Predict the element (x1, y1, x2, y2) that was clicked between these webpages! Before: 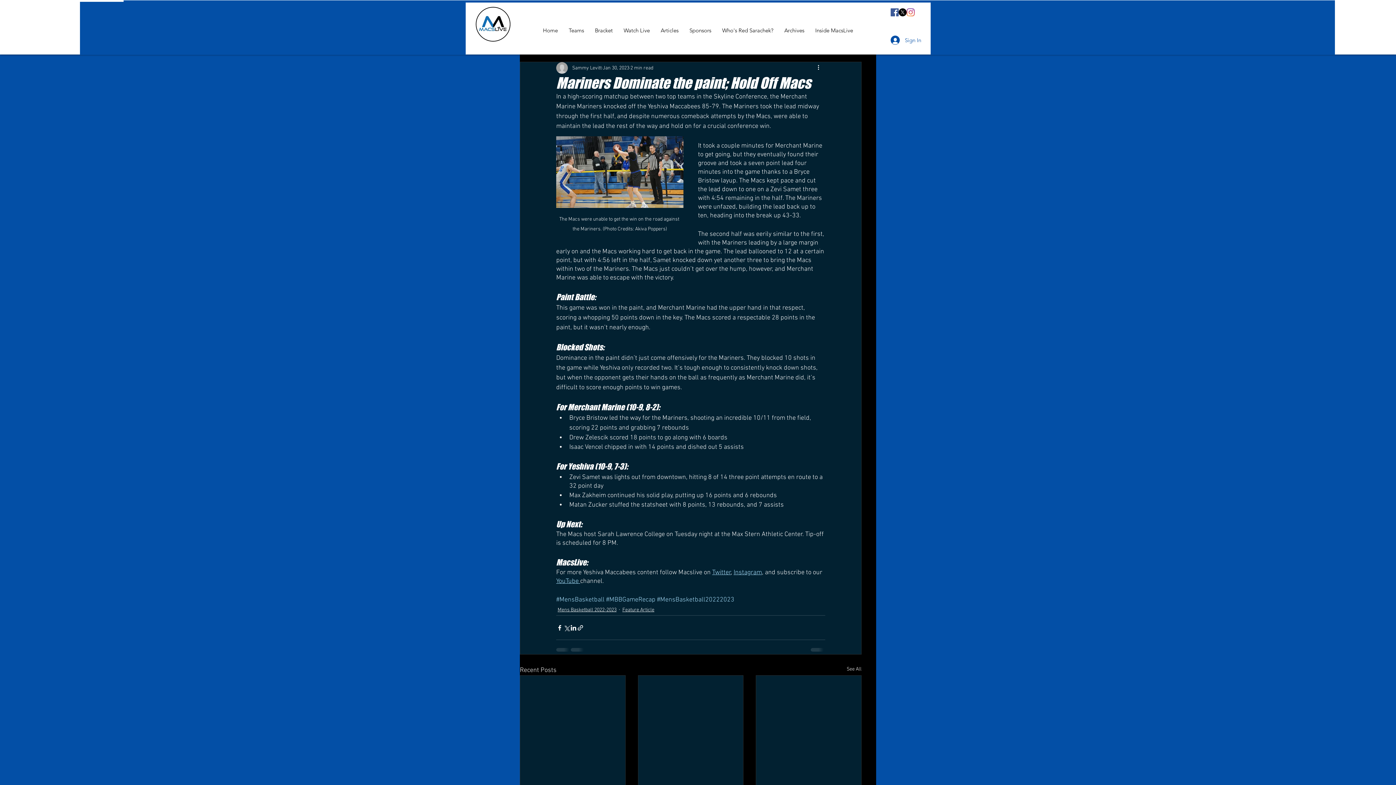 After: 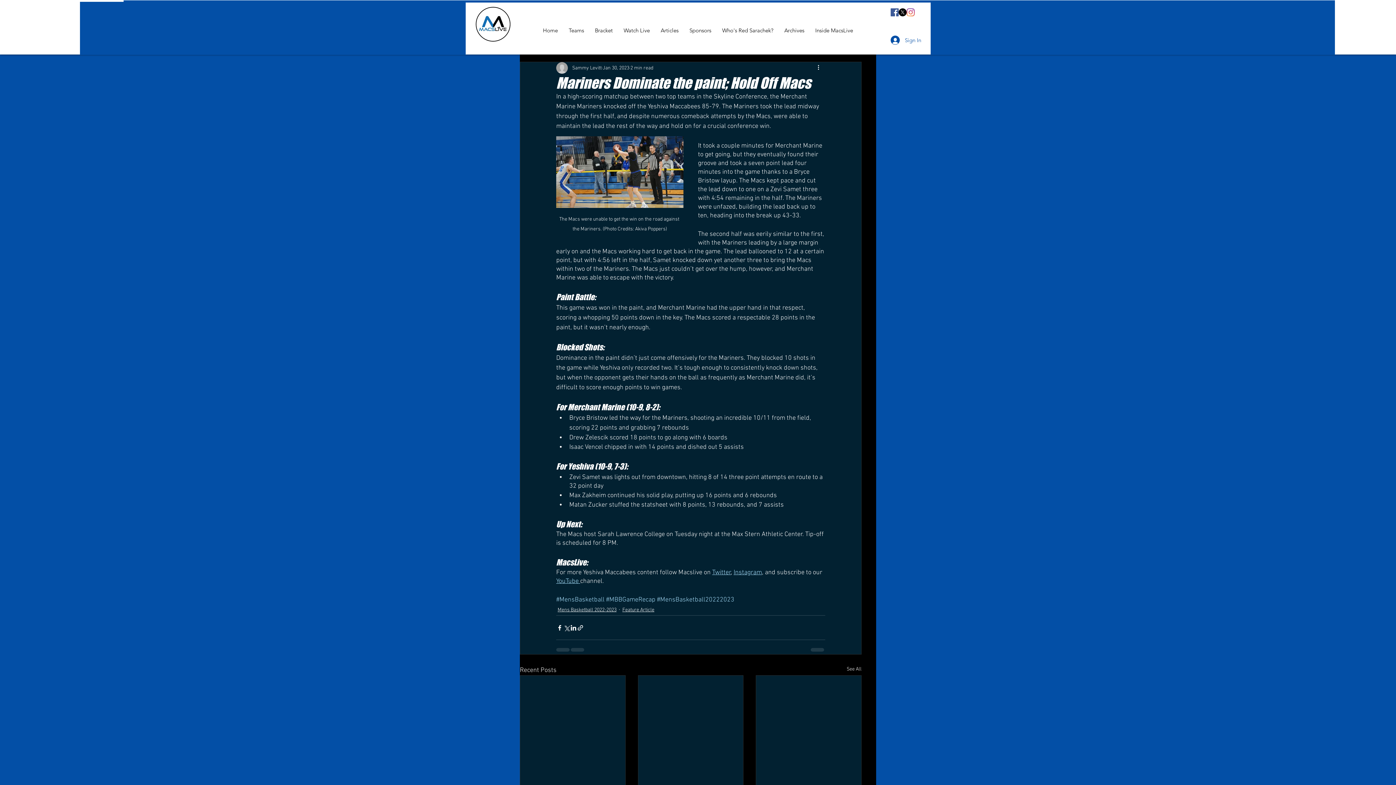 Action: bbox: (898, 8, 906, 16) label: X    